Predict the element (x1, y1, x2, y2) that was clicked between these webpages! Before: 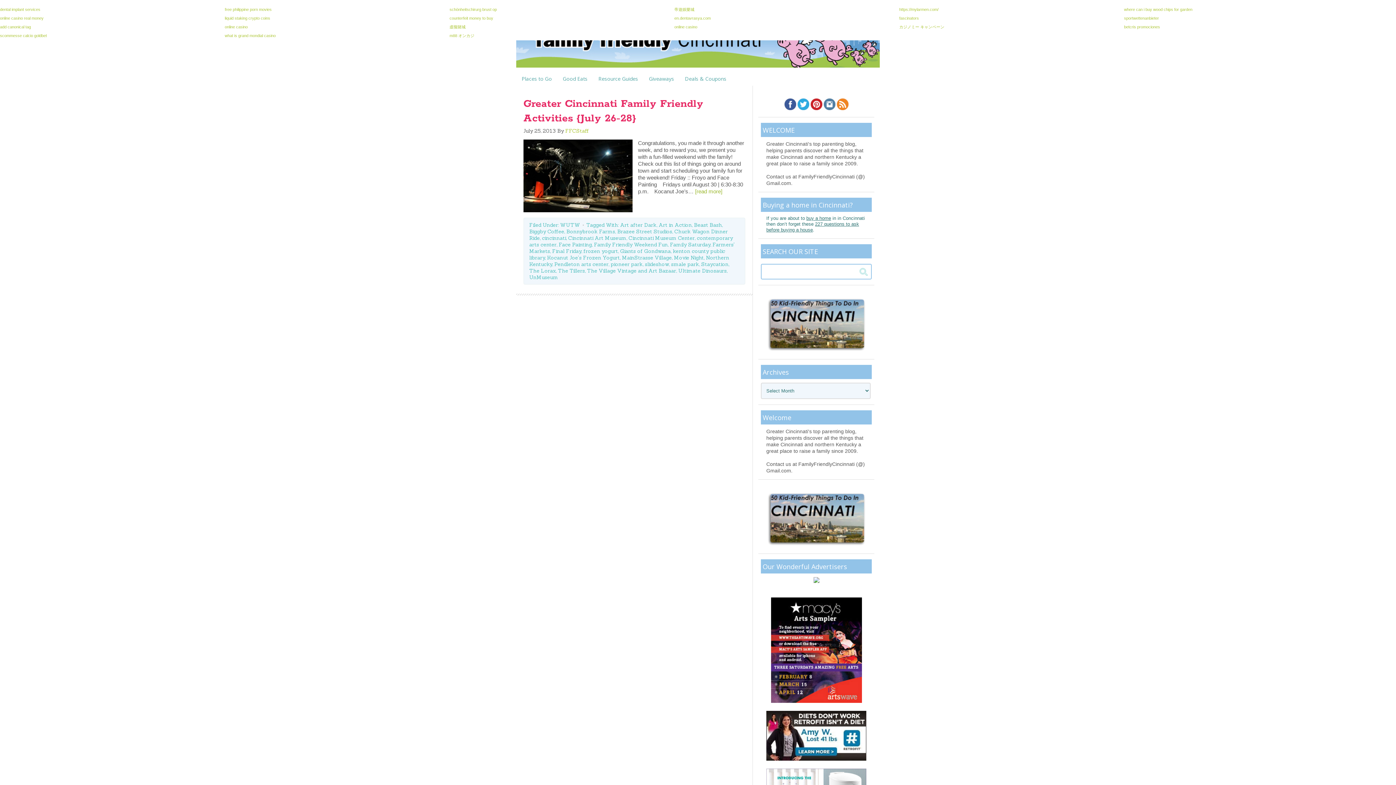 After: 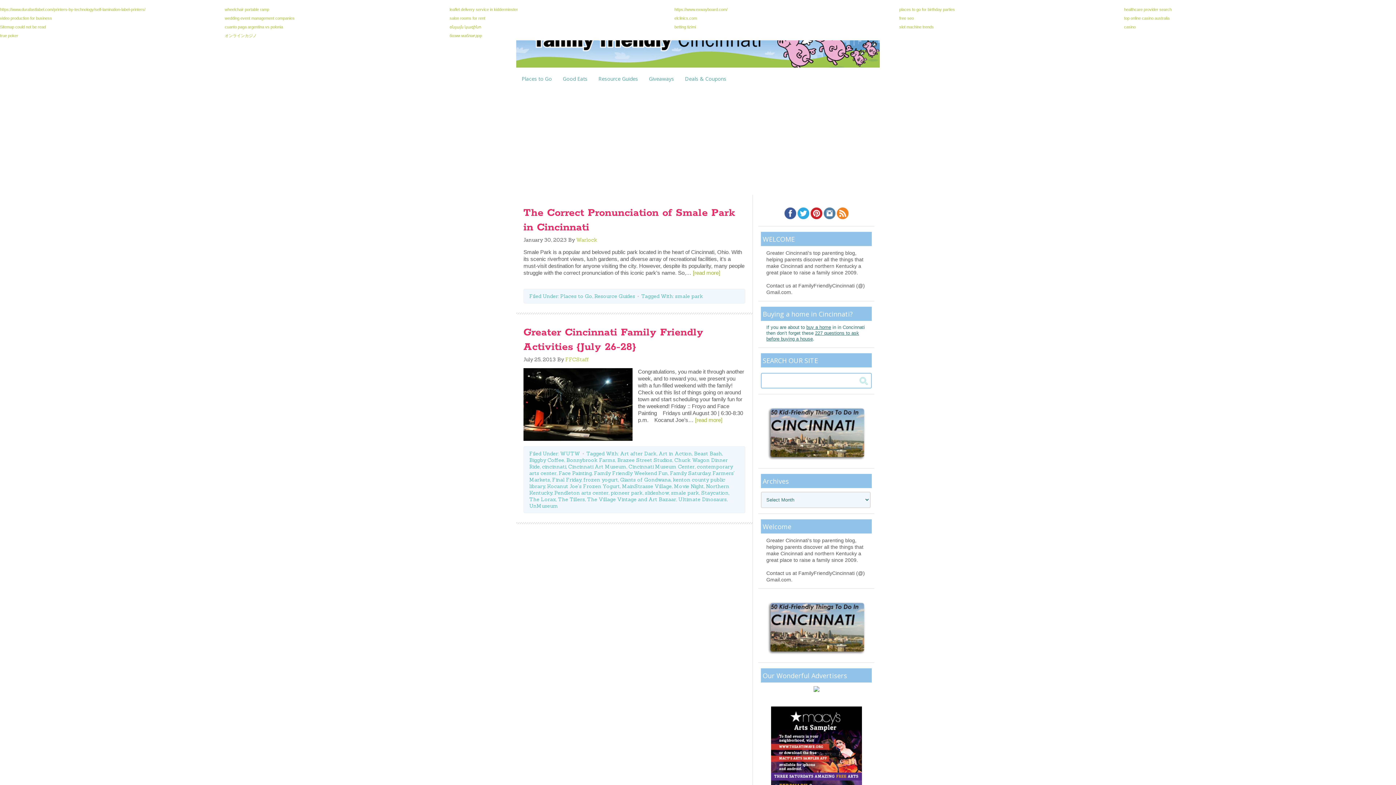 Action: bbox: (671, 261, 699, 267) label: smale park